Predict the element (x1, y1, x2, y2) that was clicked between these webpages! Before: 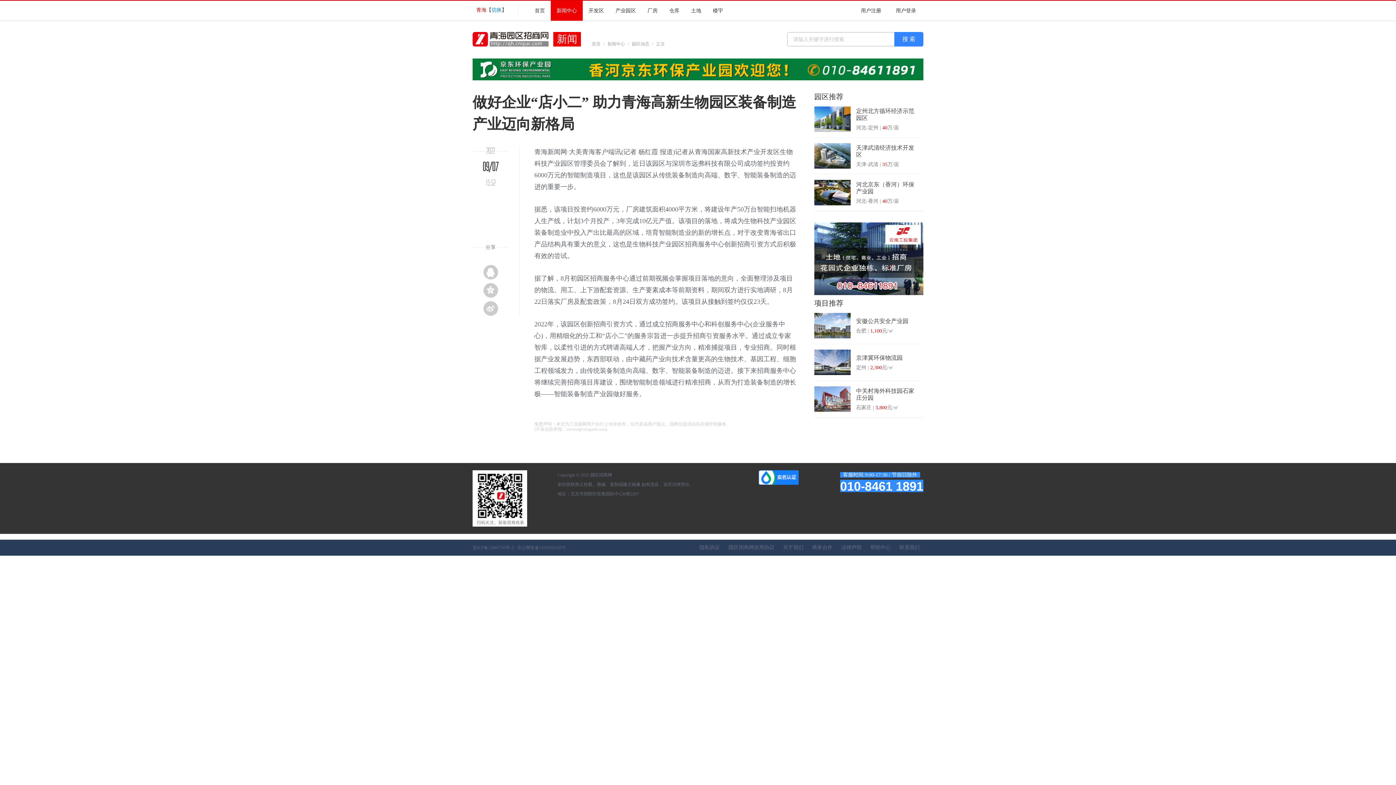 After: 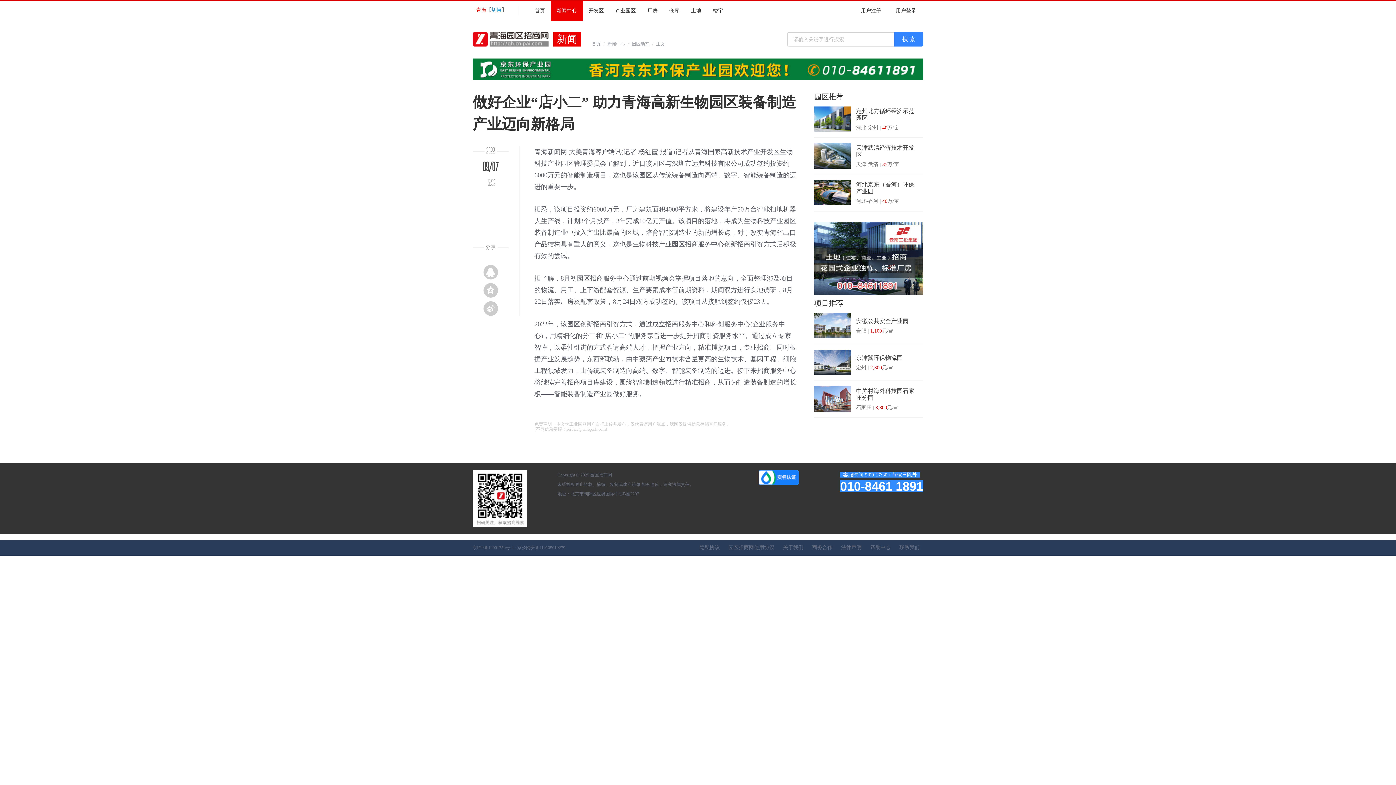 Action: bbox: (894, 32, 923, 46) label: 搜 索